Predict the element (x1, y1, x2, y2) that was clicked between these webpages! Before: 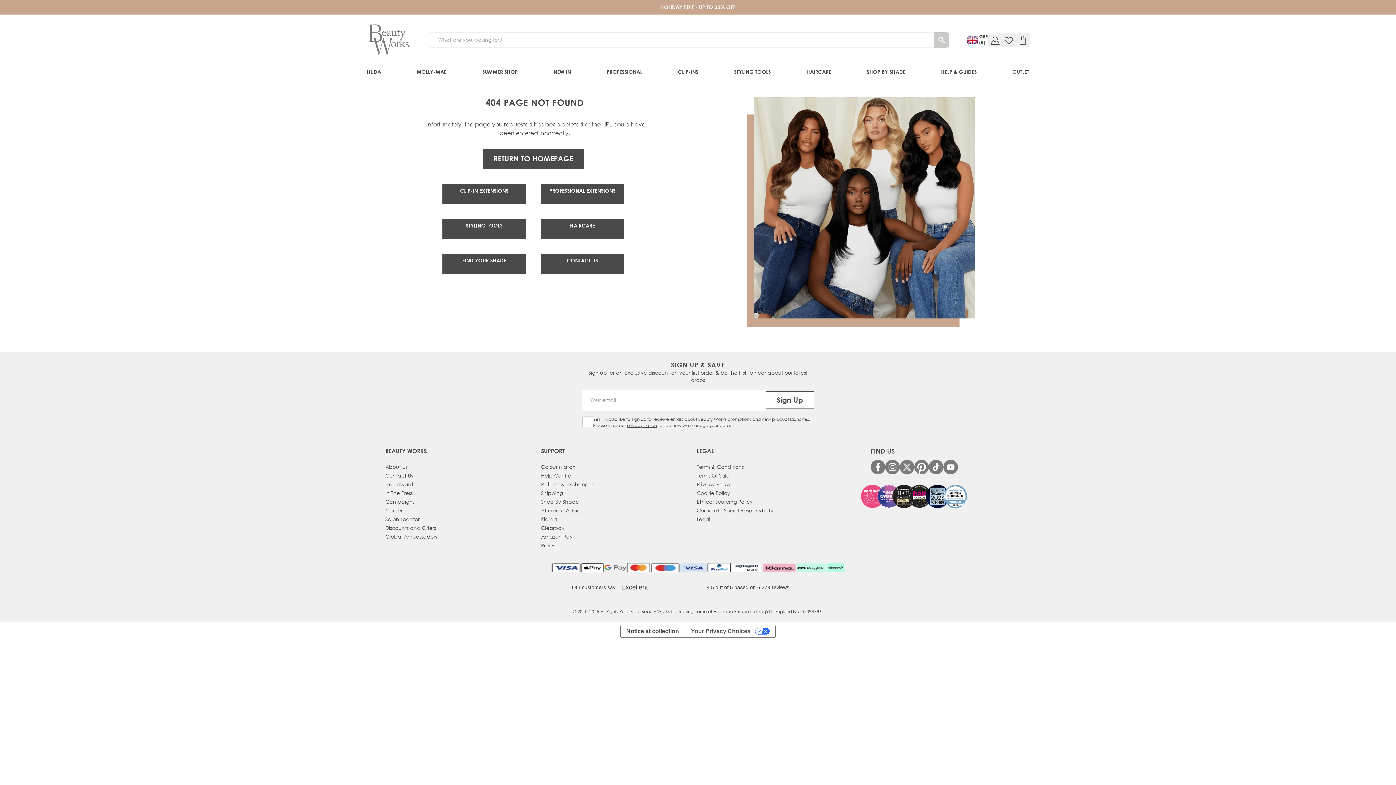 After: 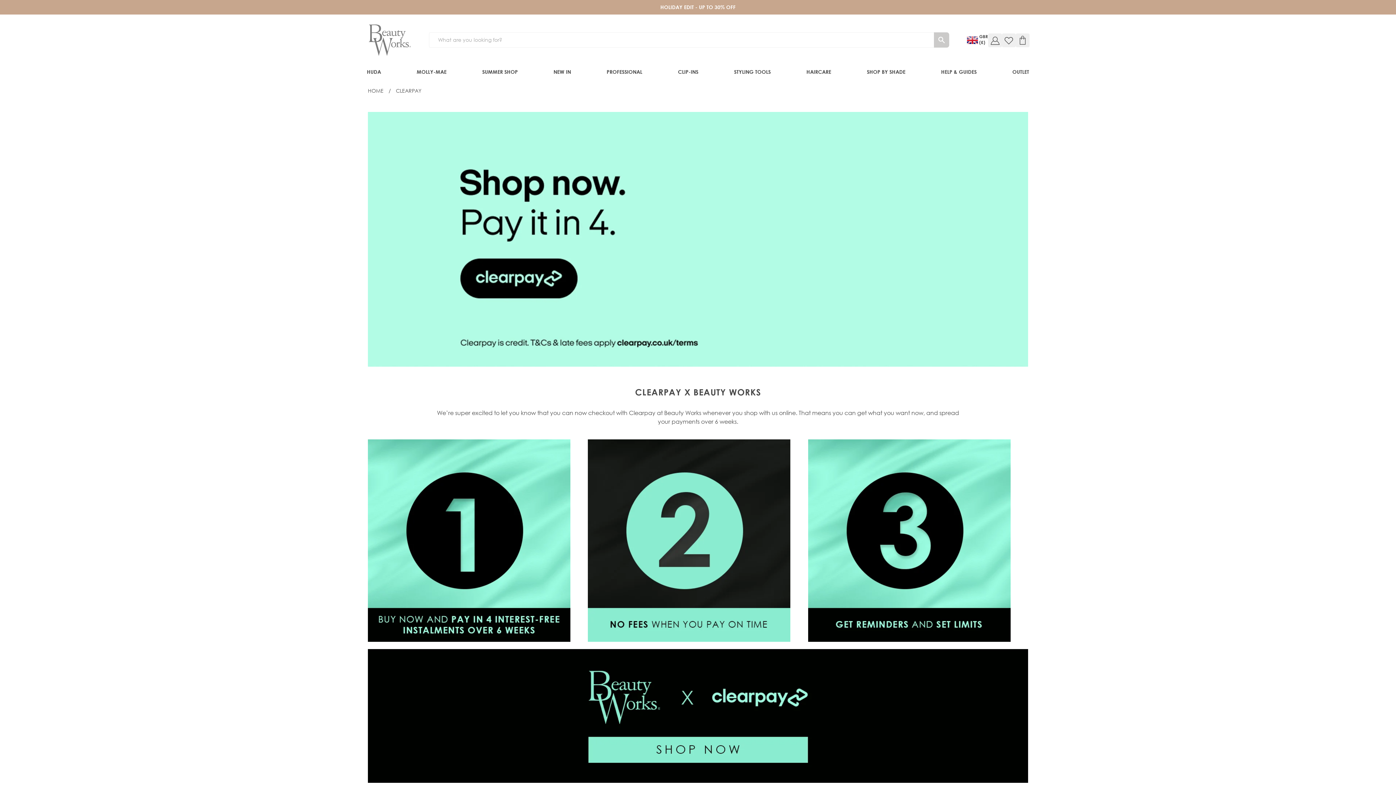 Action: label: Clearpay bbox: (541, 524, 564, 531)